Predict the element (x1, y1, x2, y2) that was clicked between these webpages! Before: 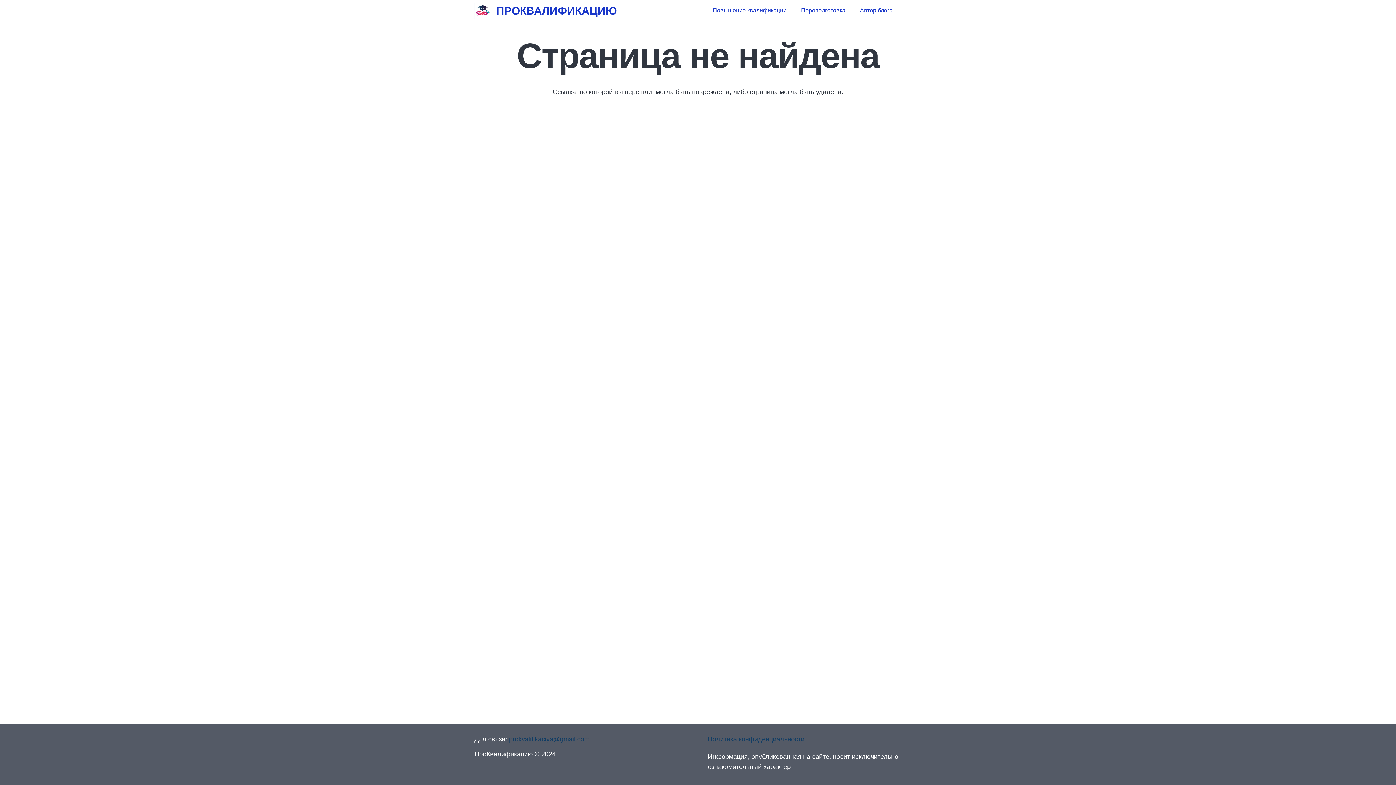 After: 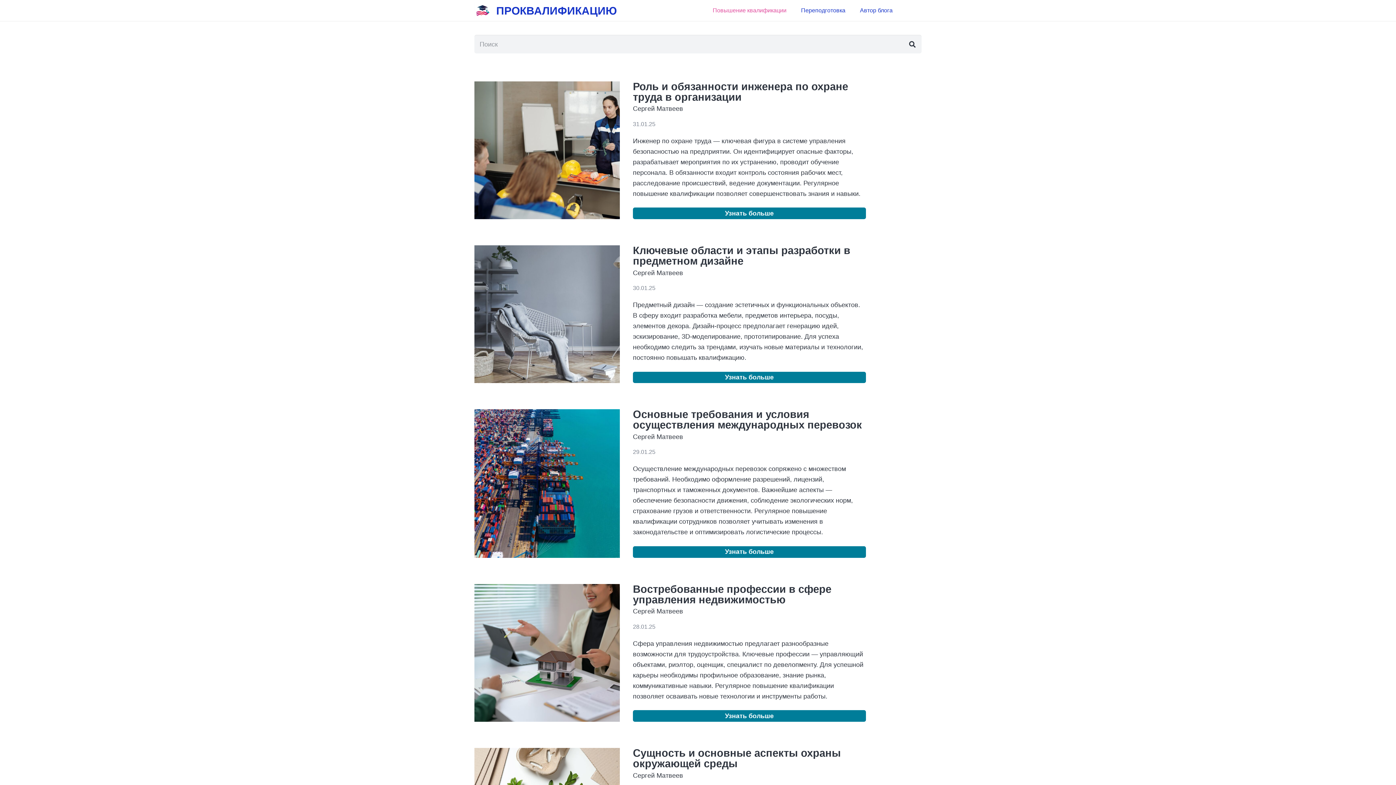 Action: label: Повышение квалификации bbox: (705, 1, 794, 19)